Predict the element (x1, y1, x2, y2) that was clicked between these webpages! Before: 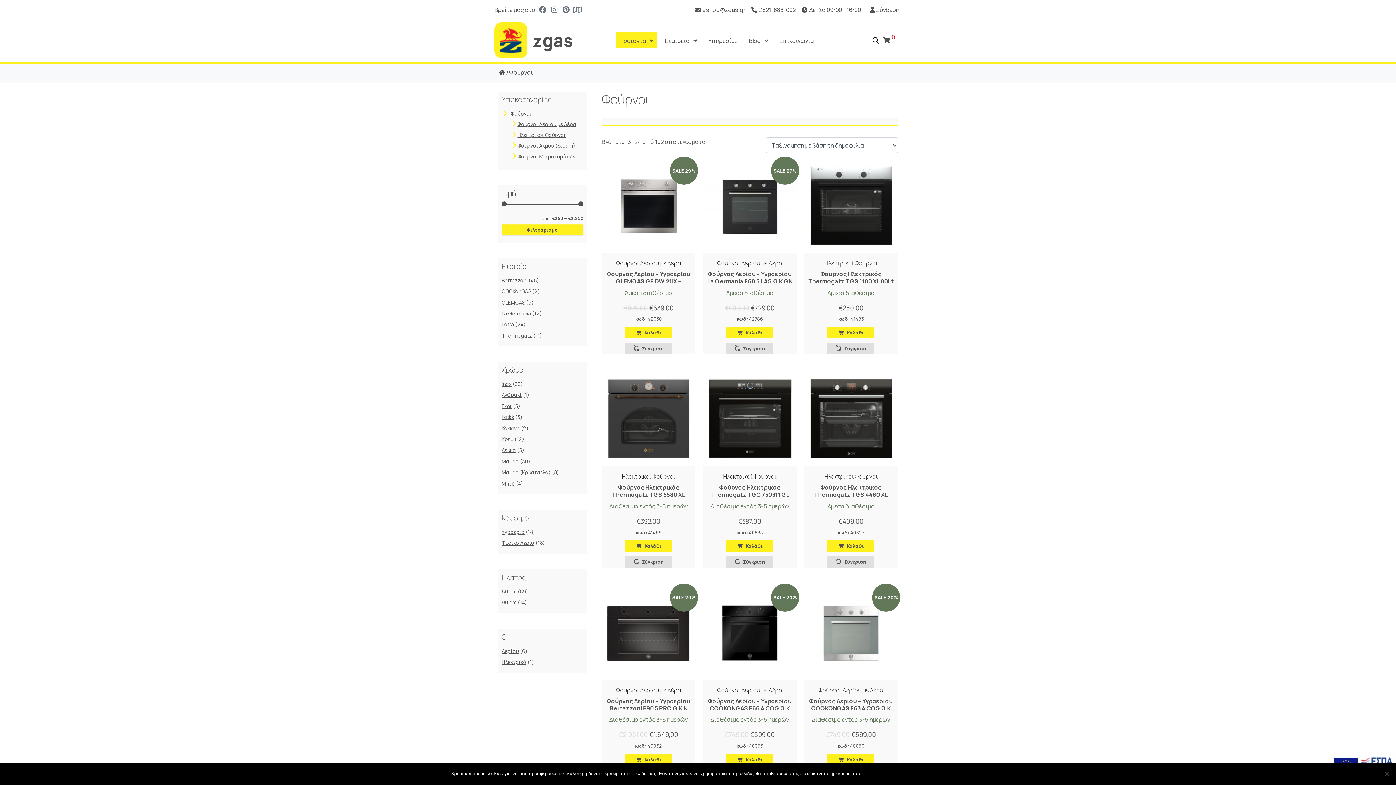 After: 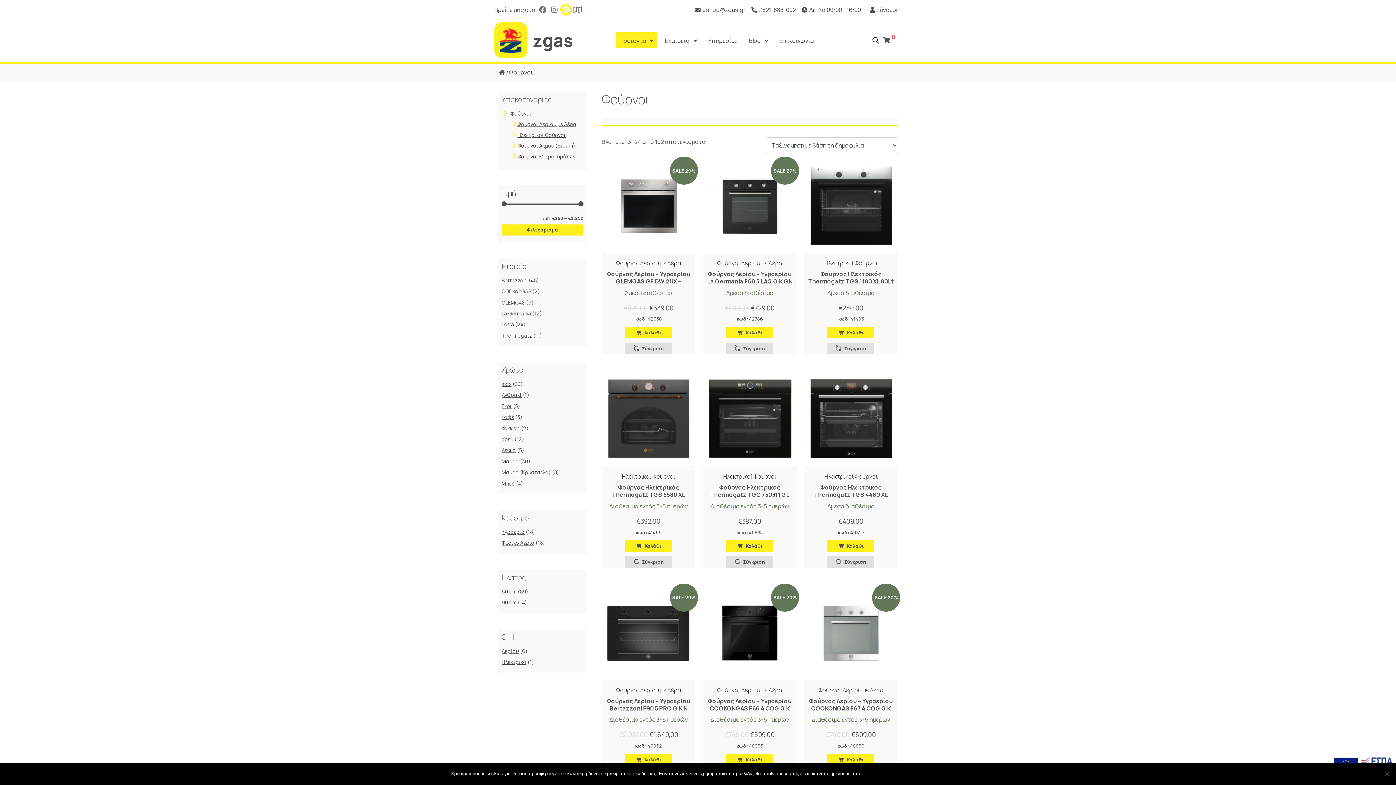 Action: label: Pinterest bbox: (560, 4, 572, 15)